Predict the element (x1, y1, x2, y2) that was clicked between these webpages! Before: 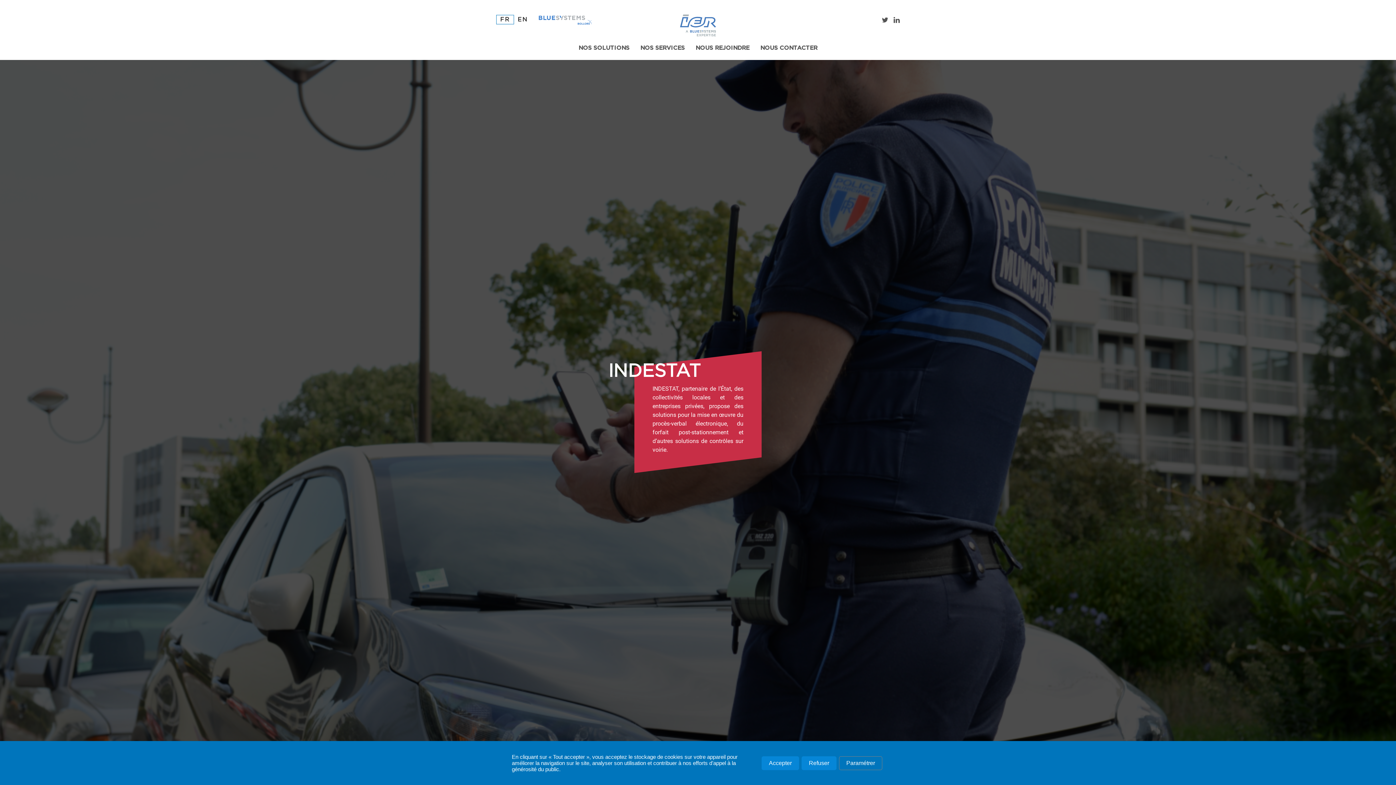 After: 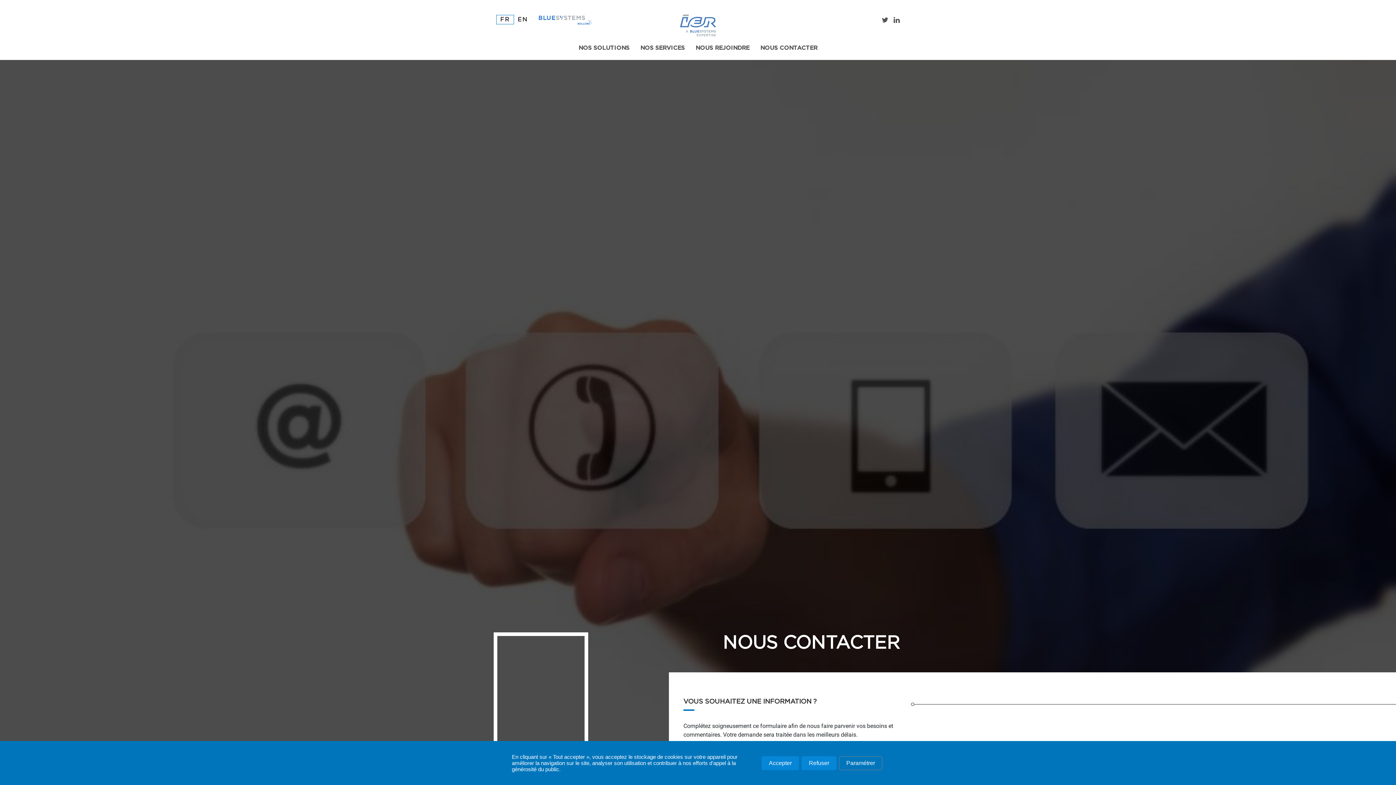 Action: bbox: (755, 43, 823, 52) label: NOUS CONTACTER